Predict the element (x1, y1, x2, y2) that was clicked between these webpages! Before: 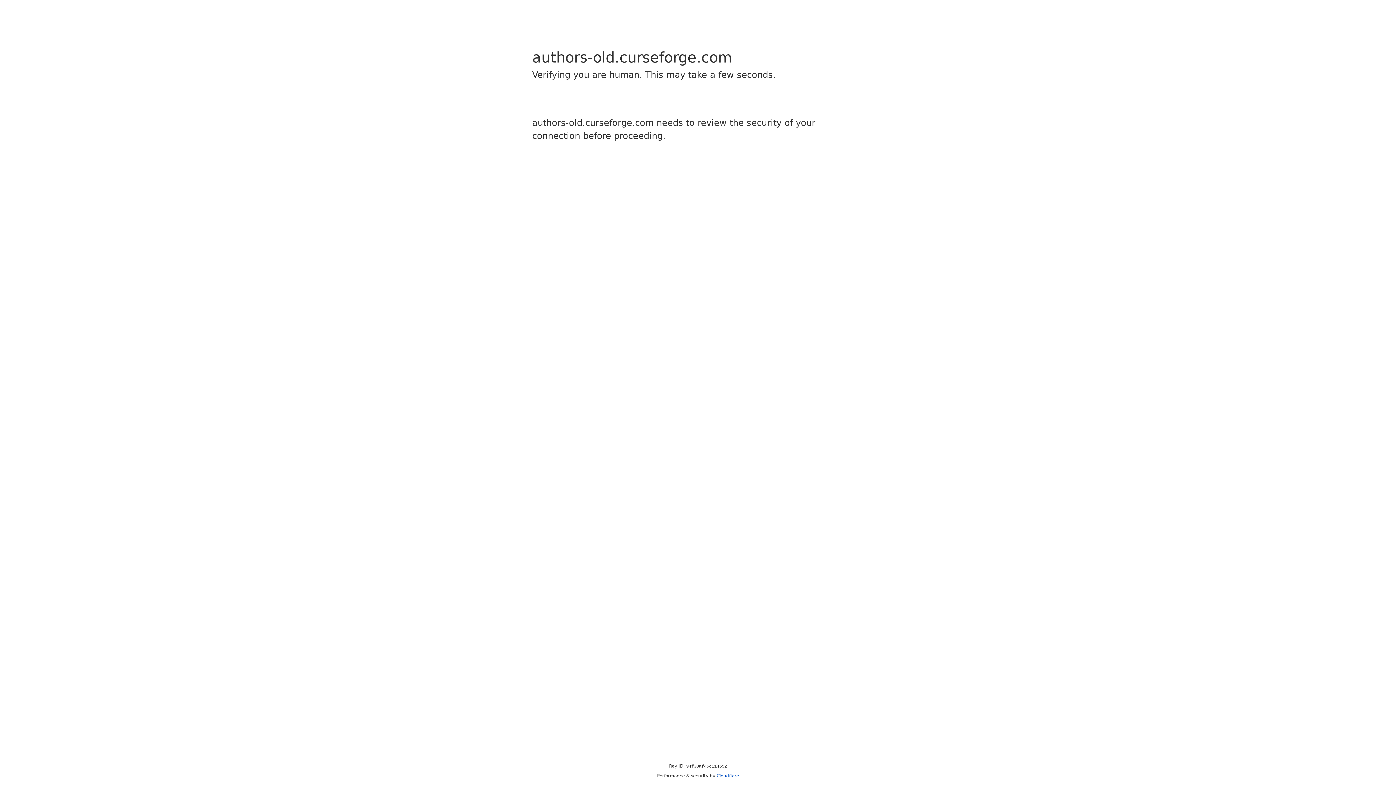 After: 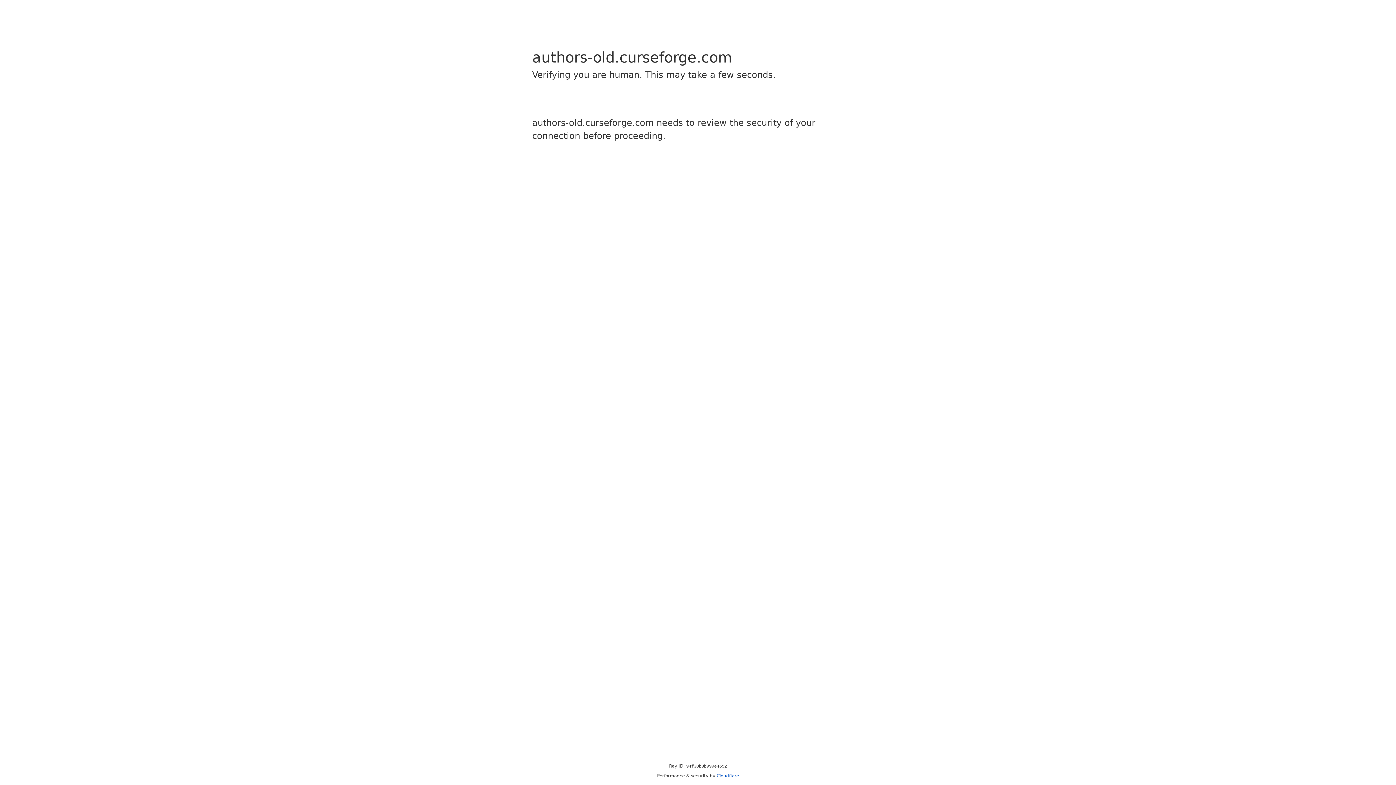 Action: bbox: (716, 773, 739, 778) label: Cloudflare